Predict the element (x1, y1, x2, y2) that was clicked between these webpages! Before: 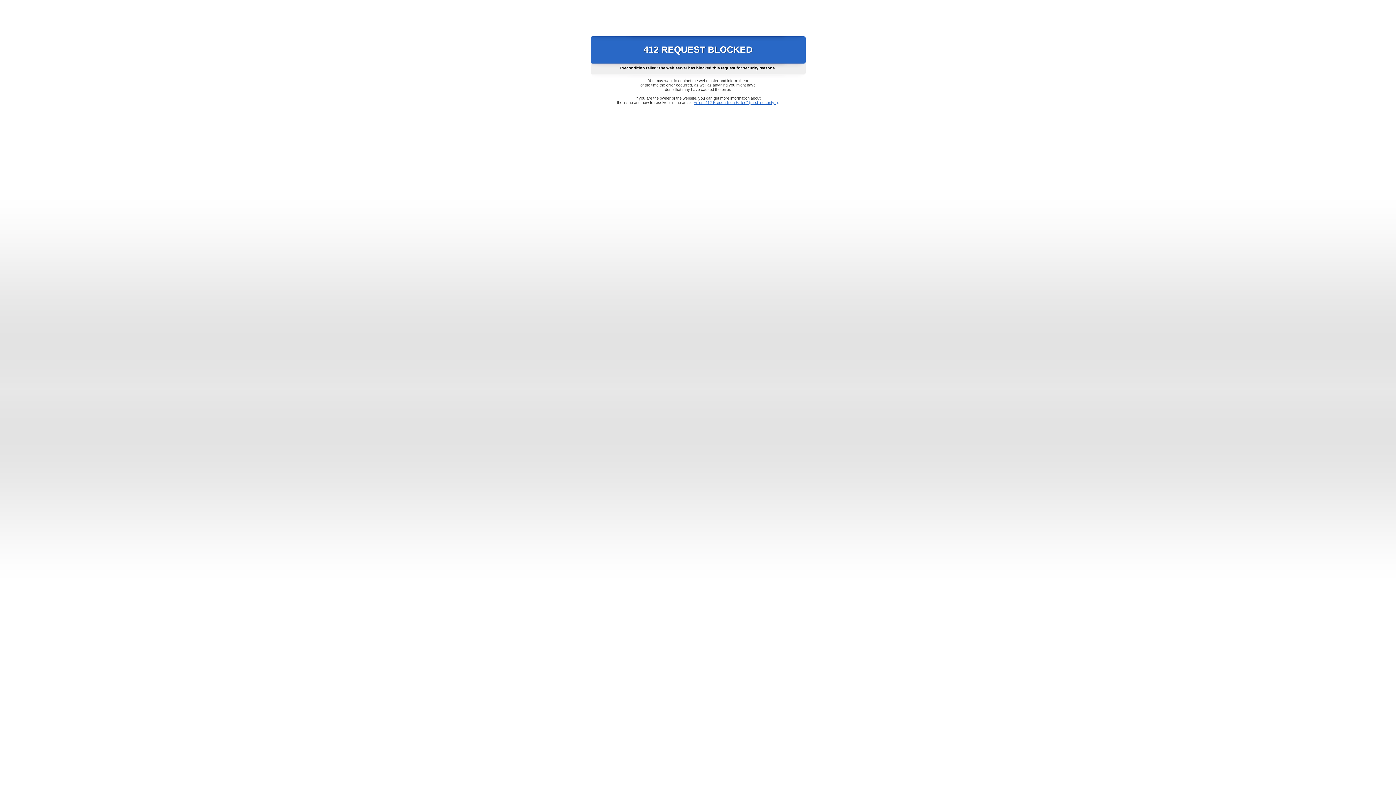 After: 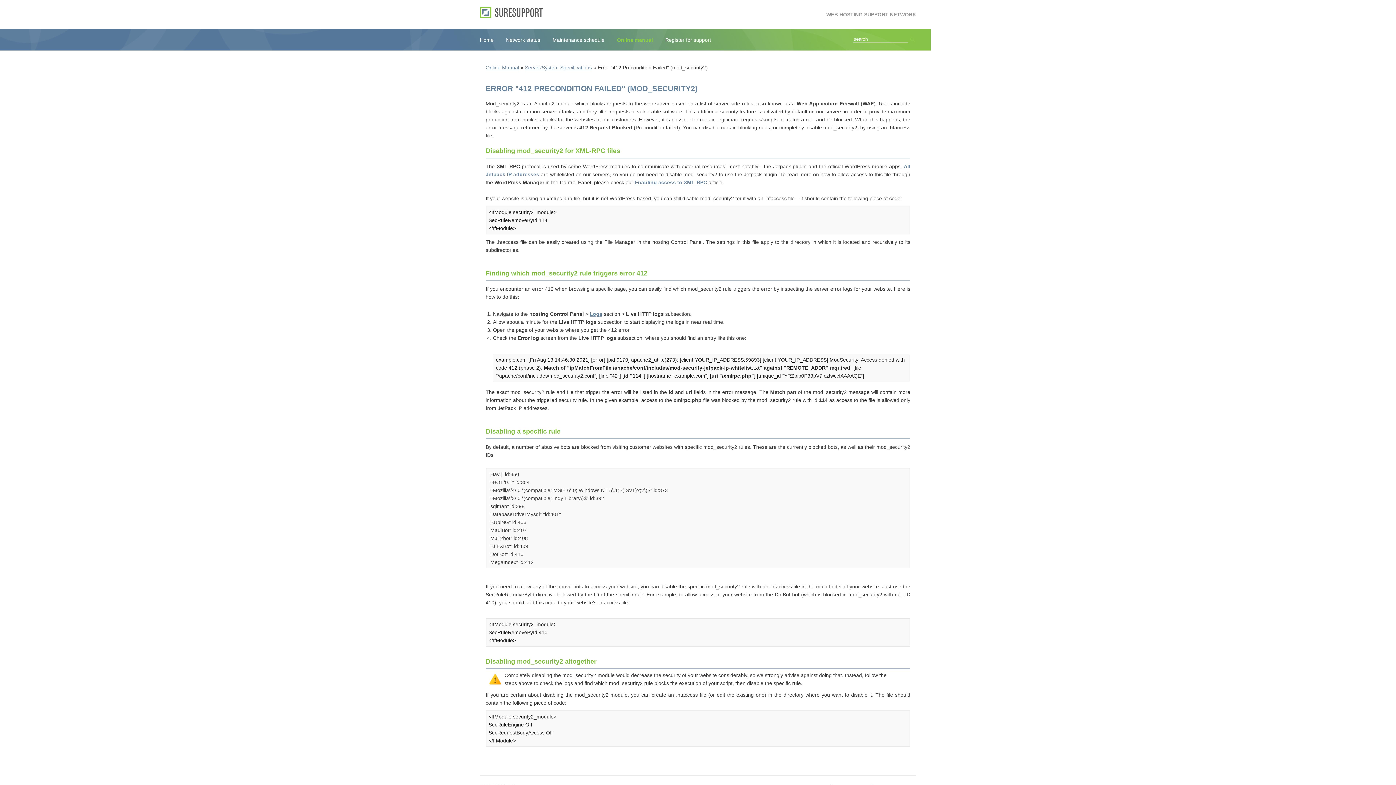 Action: label: Error "412 Precondition Failed" (mod_security2) bbox: (693, 100, 778, 104)